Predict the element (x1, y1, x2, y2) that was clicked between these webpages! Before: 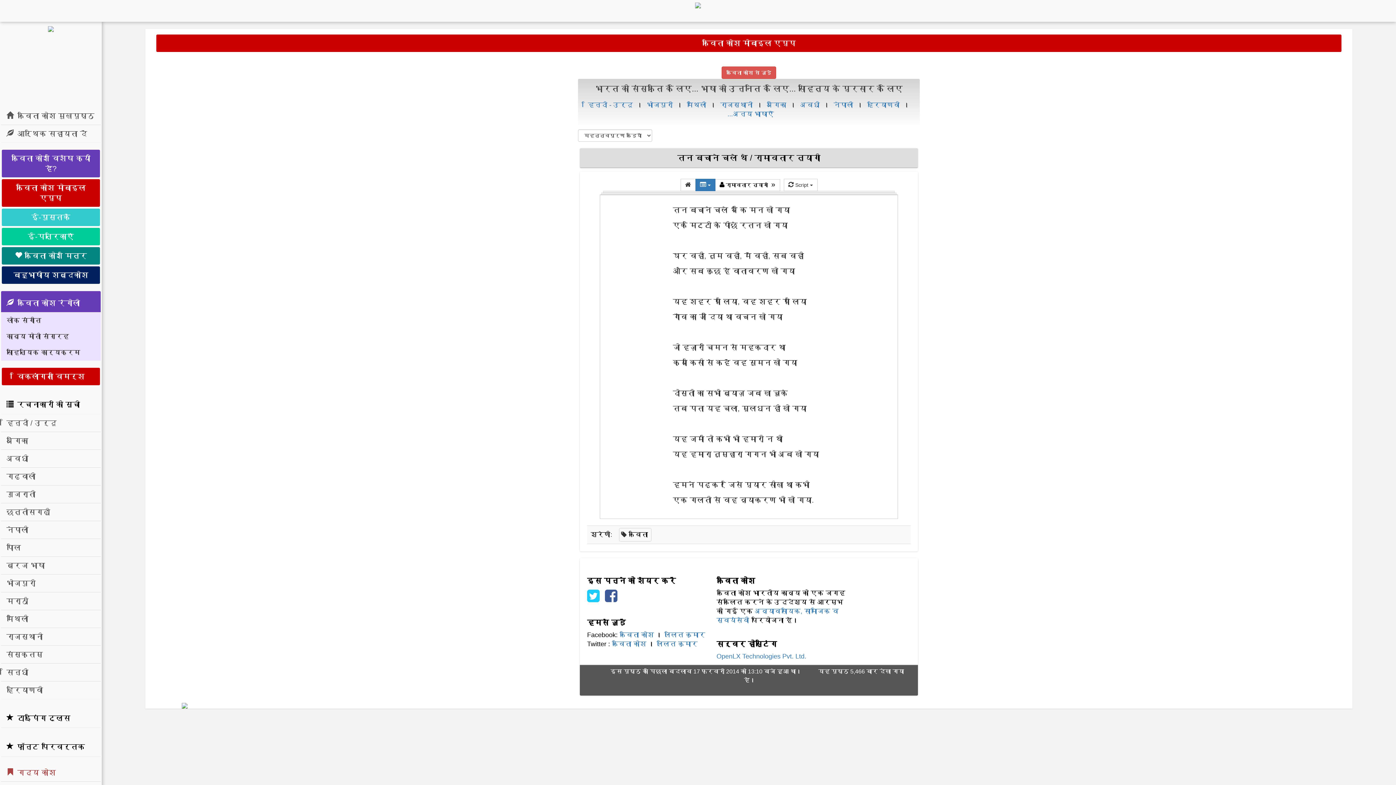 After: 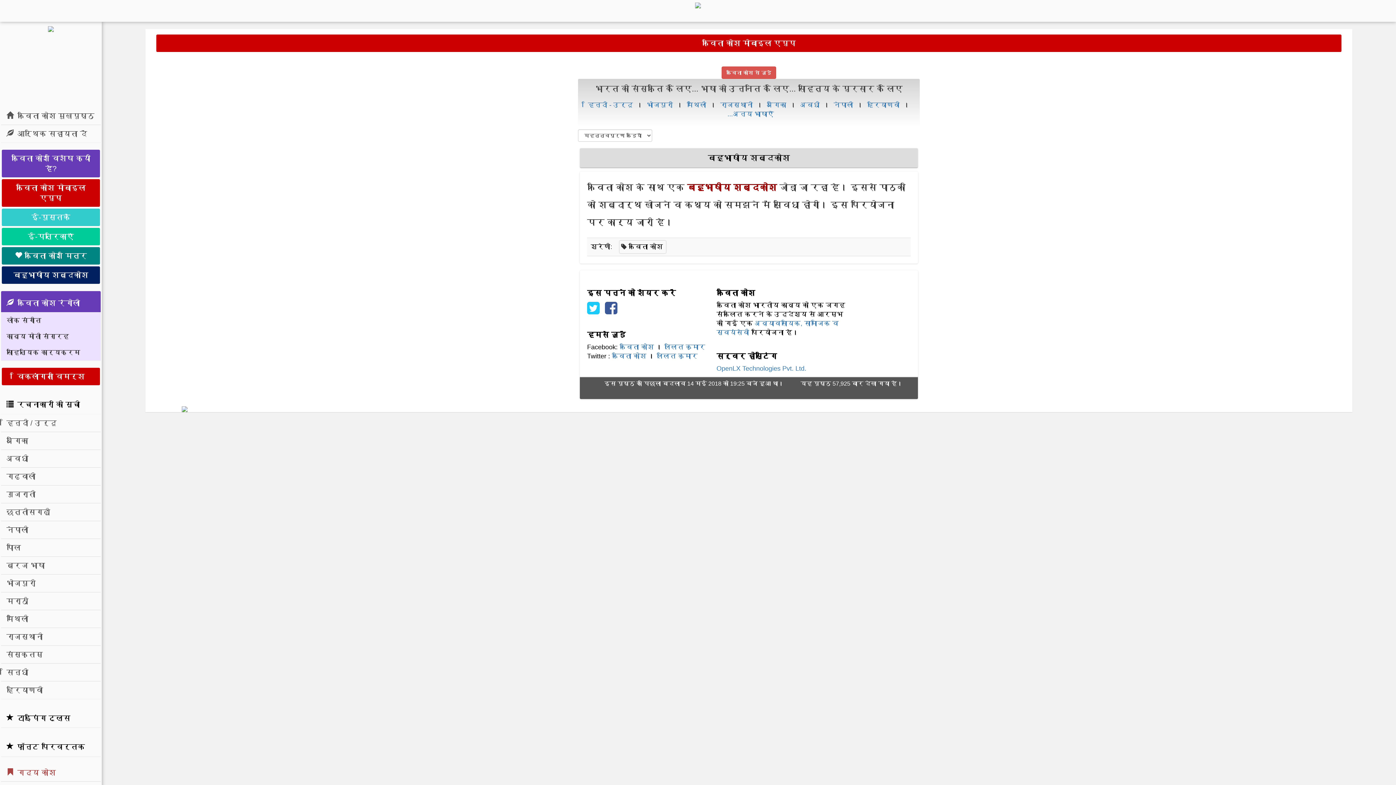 Action: bbox: (1, 266, 100, 284) label: बहुभाषीय शब्दकोश